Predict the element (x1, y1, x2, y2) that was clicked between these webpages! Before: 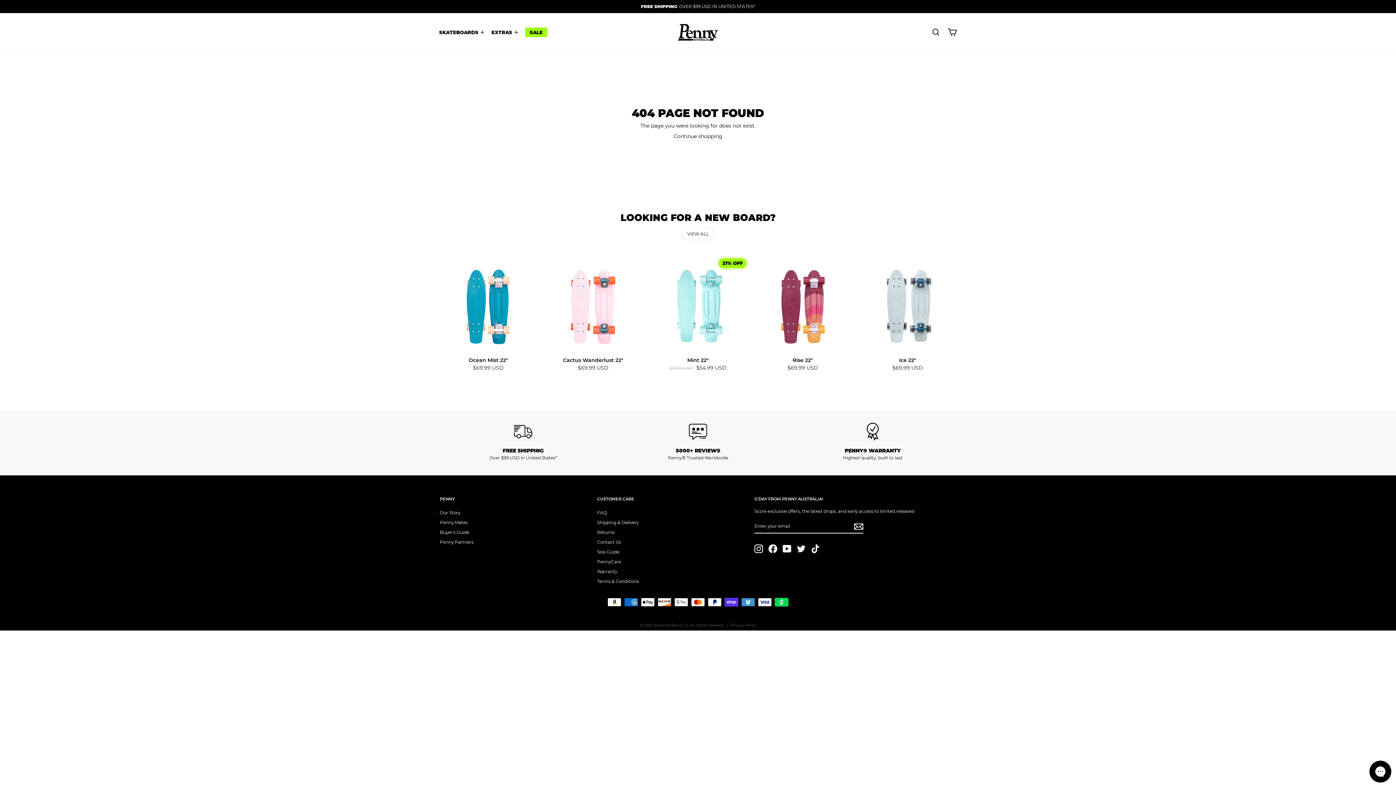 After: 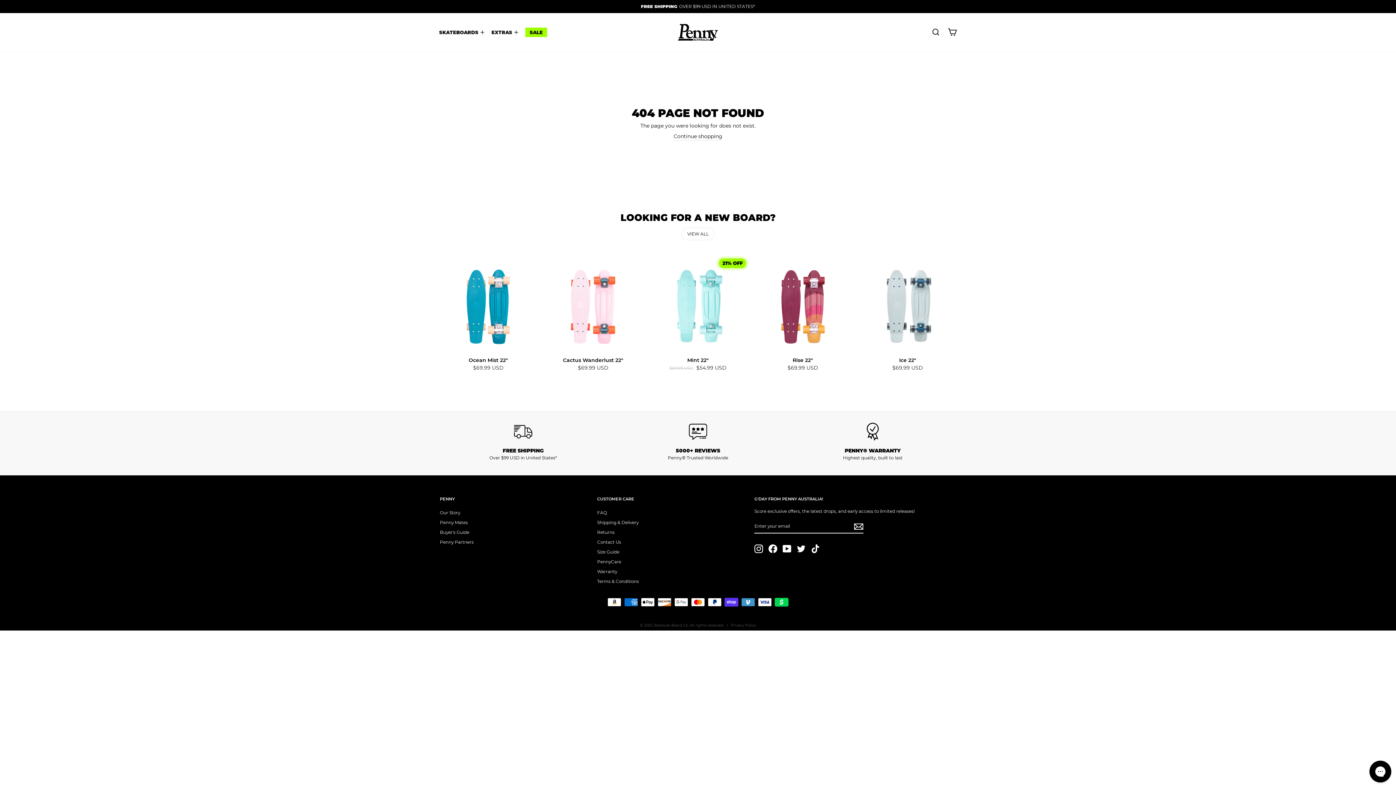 Action: bbox: (440, 423, 606, 441) label: Free Shipping